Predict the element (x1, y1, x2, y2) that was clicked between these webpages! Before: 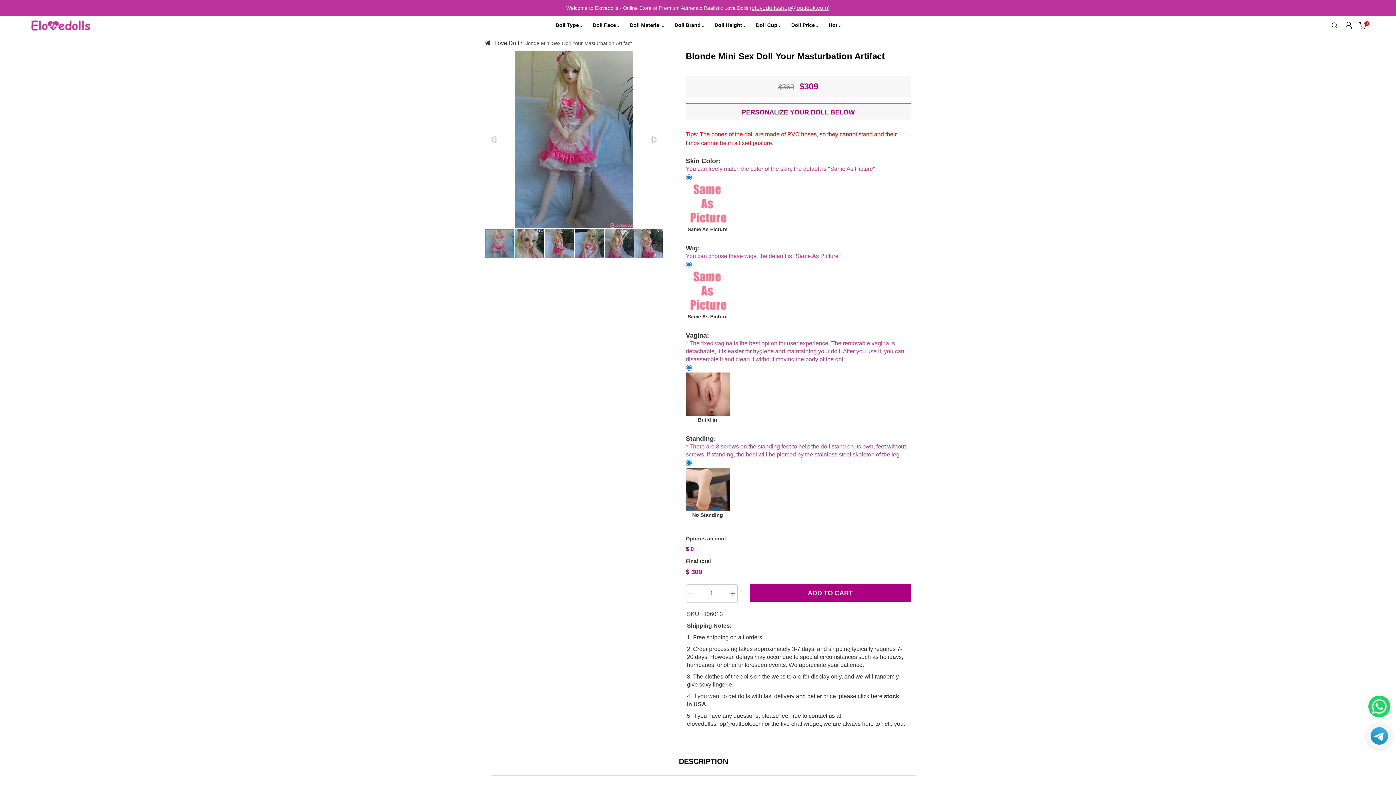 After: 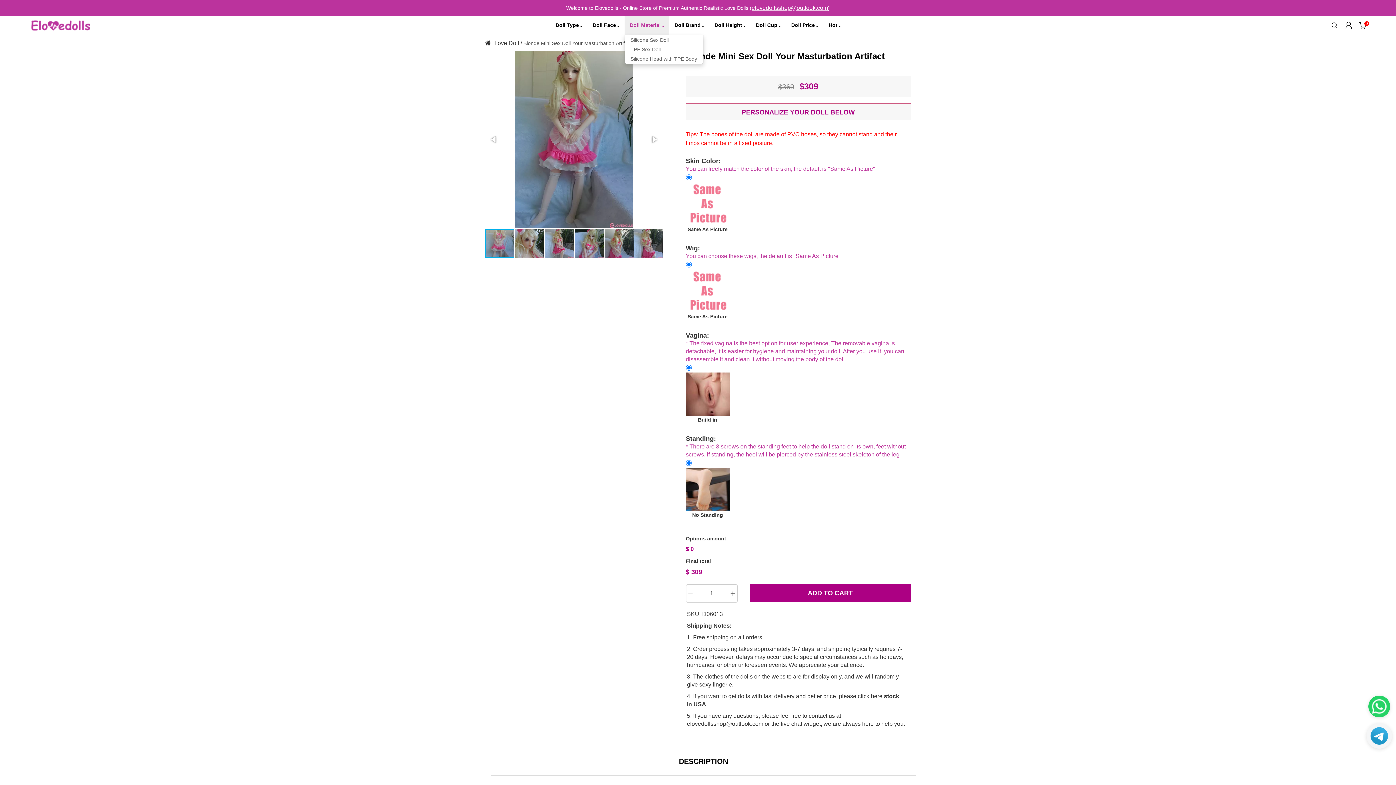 Action: label: Doll Material bbox: (624, 16, 669, 34)